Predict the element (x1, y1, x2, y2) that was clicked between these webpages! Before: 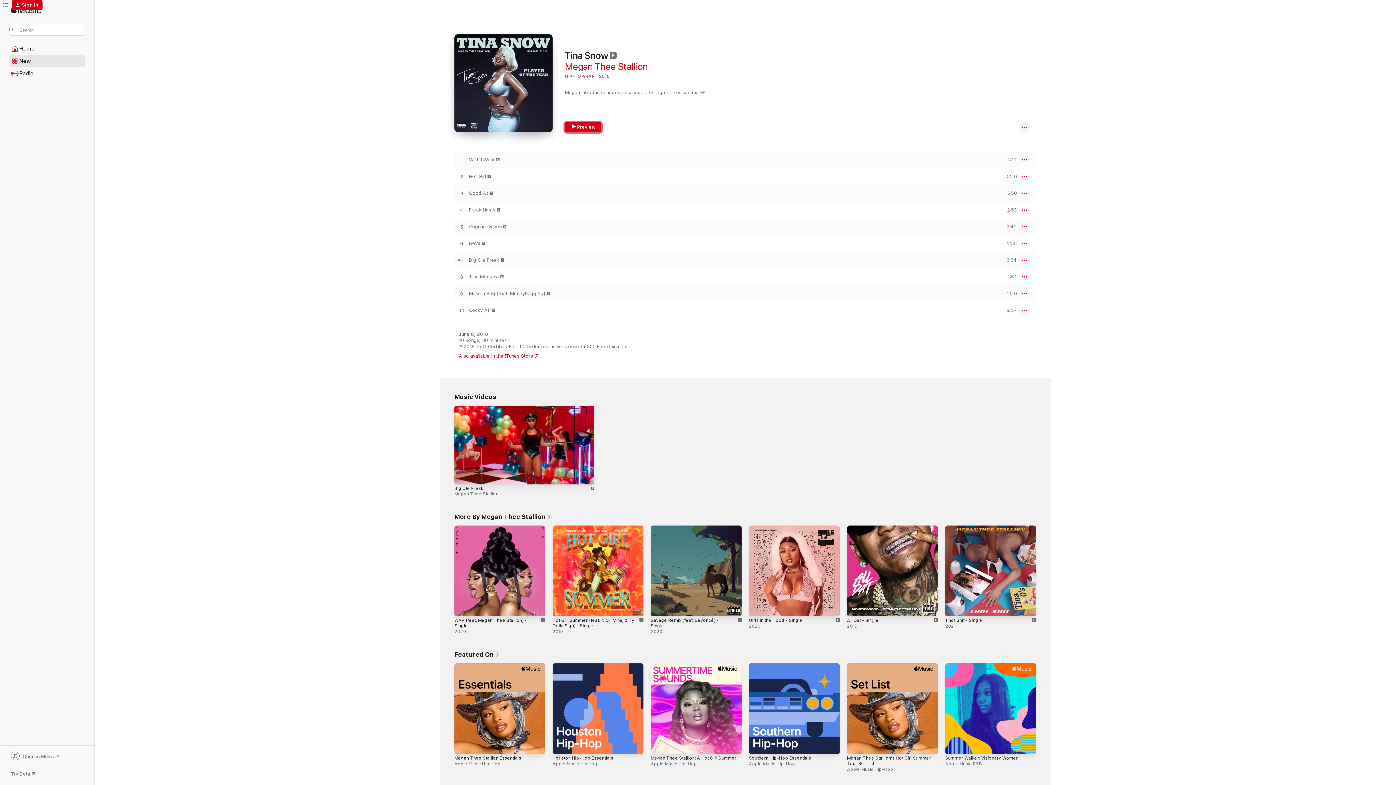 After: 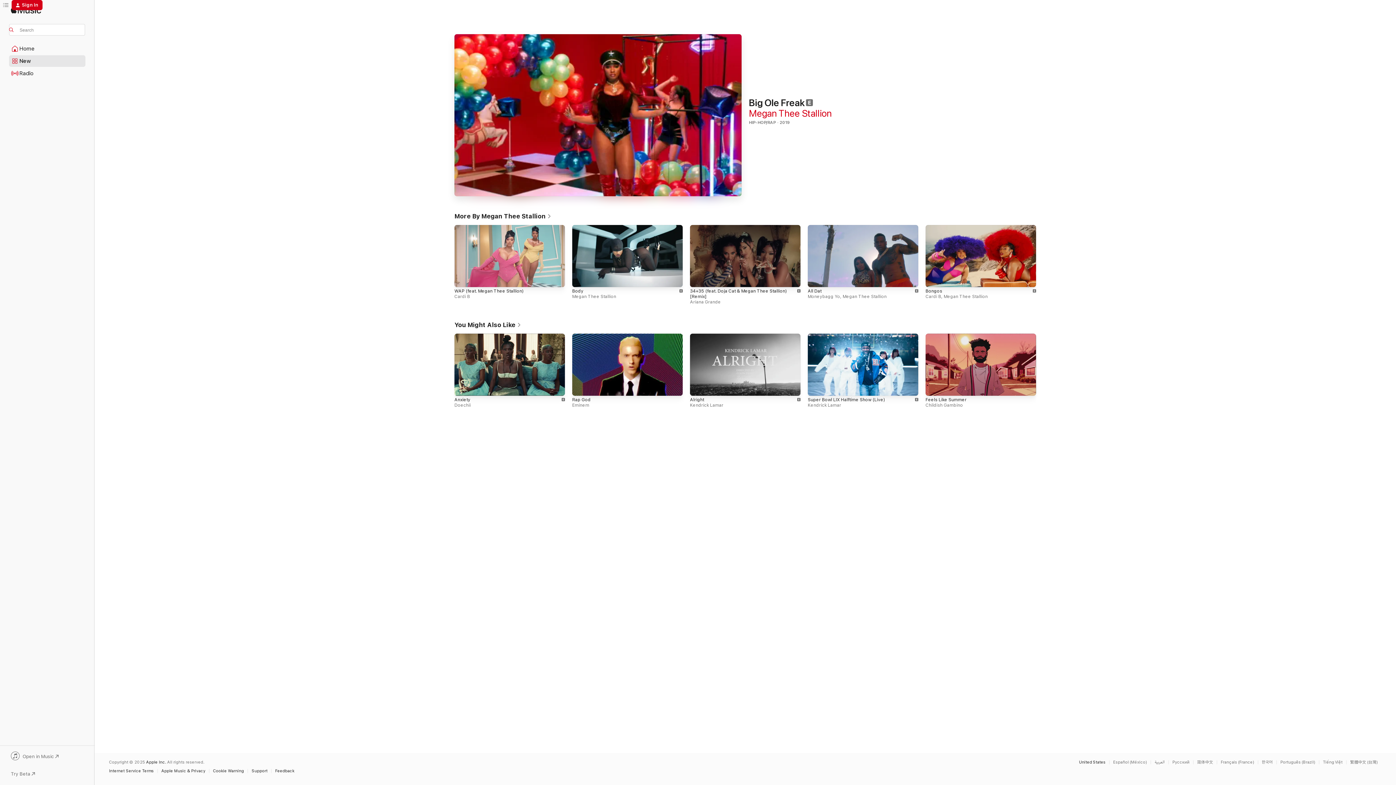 Action: bbox: (454, 405, 594, 484)